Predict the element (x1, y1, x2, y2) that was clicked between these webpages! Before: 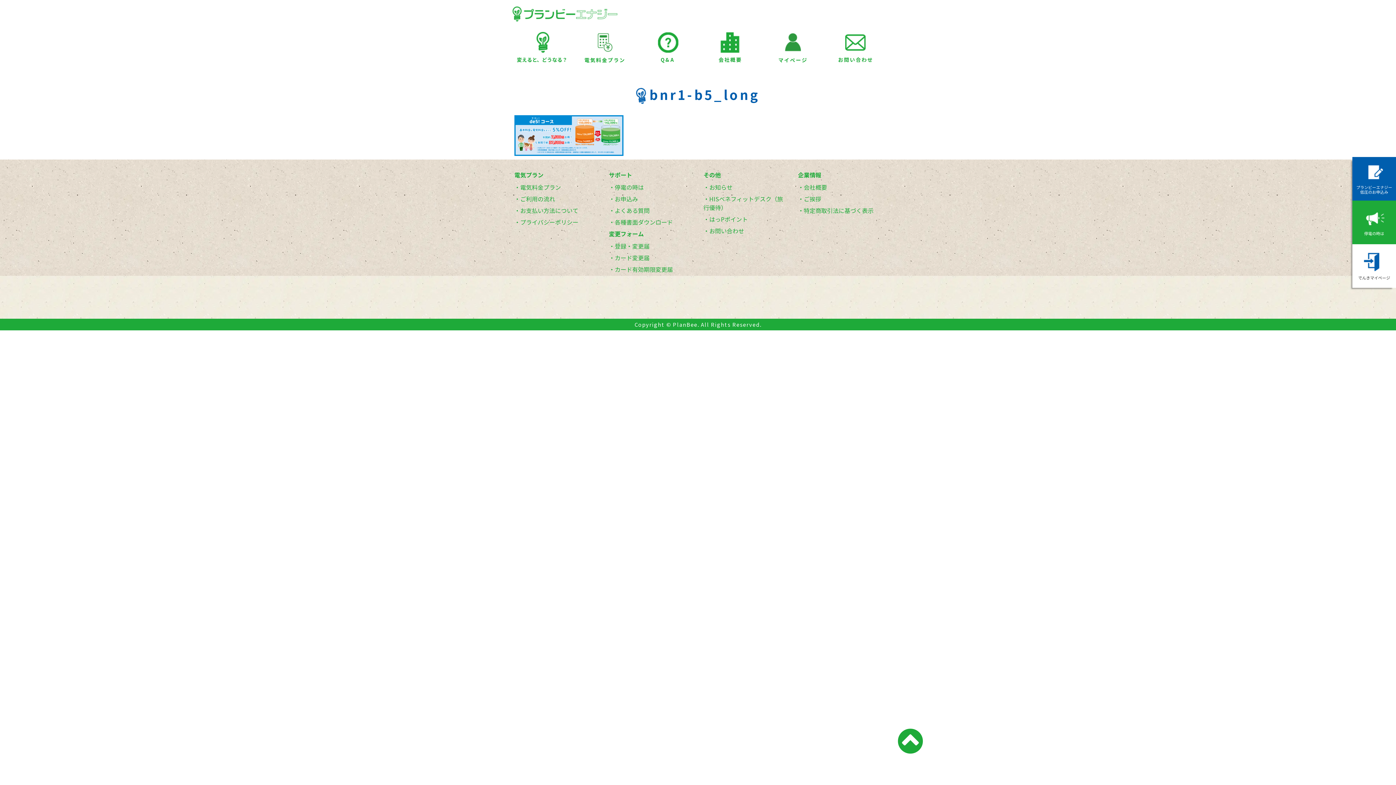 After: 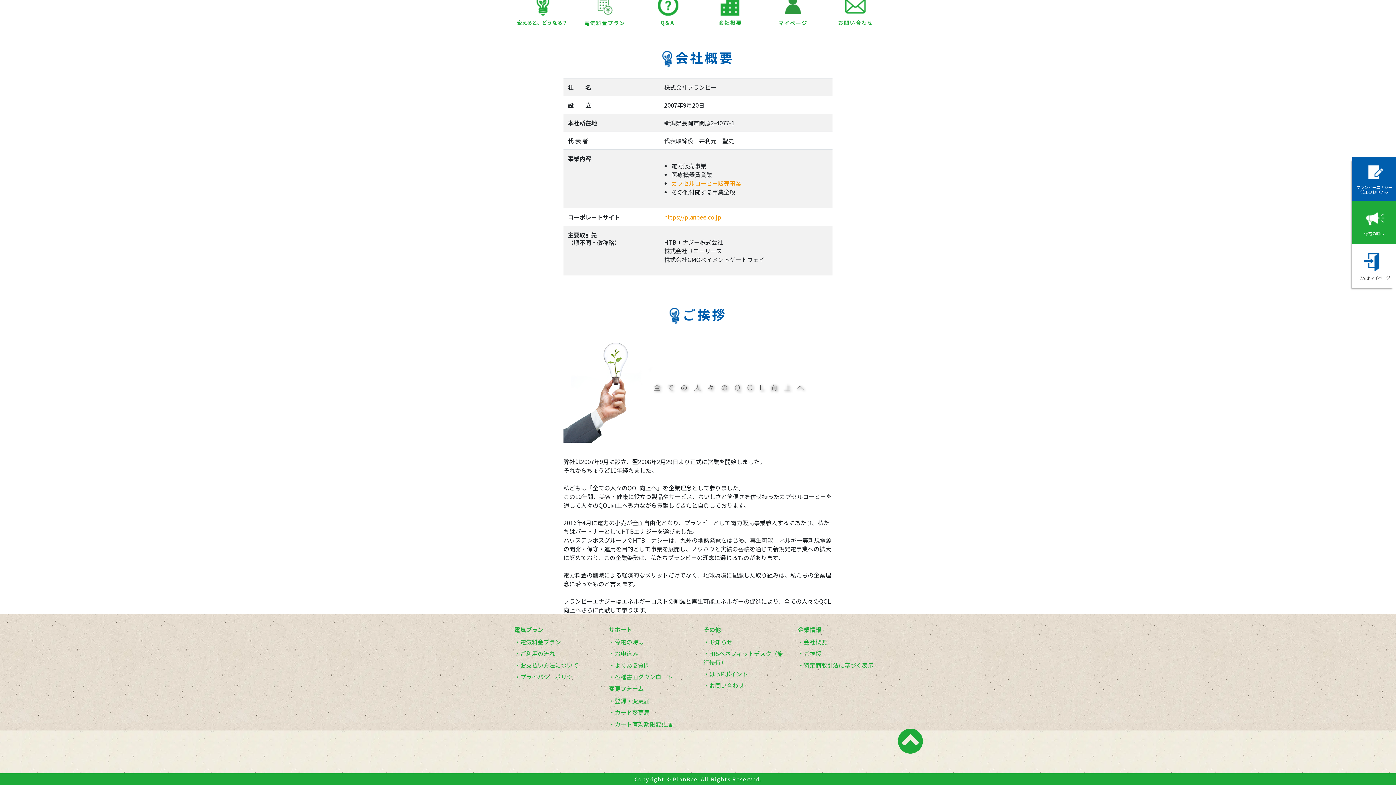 Action: bbox: (804, 194, 821, 203) label: ご挨拶